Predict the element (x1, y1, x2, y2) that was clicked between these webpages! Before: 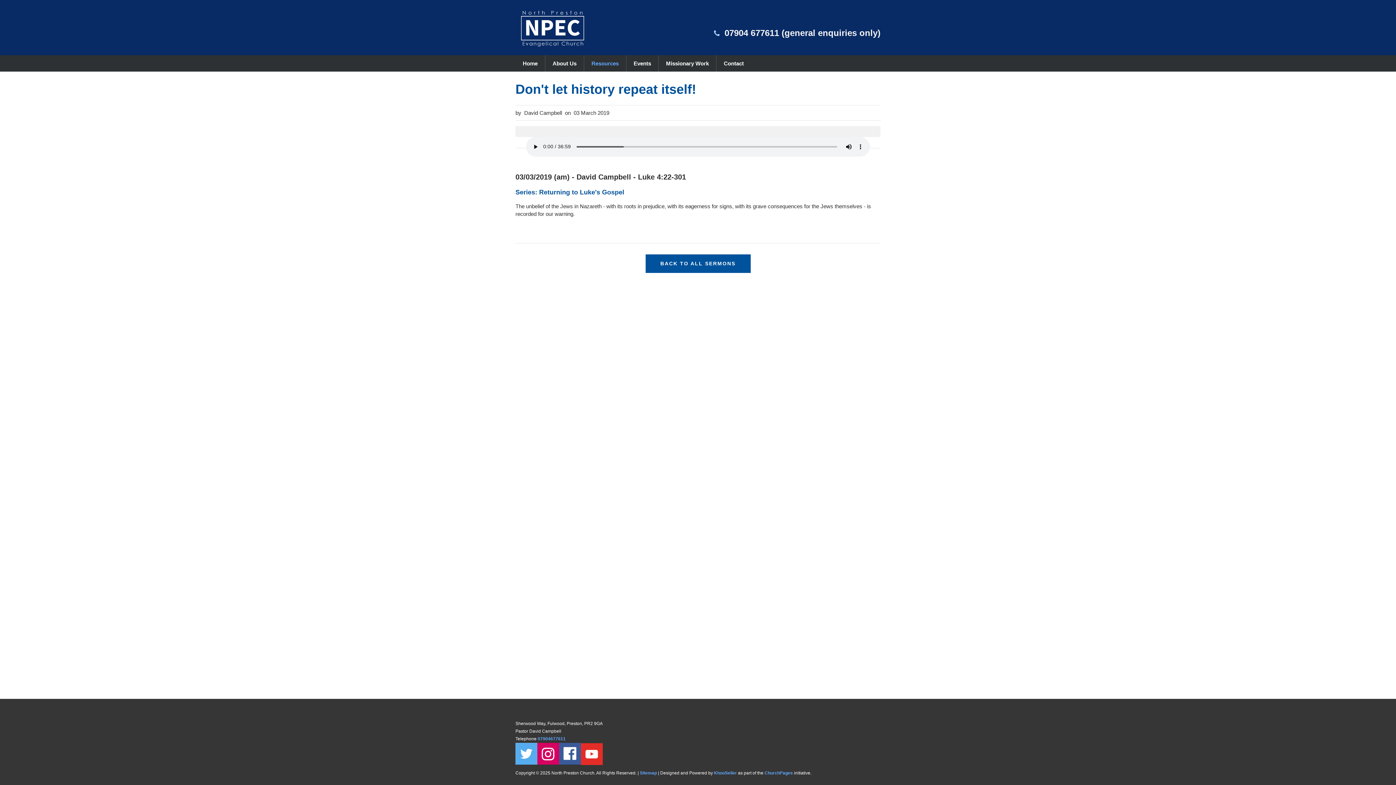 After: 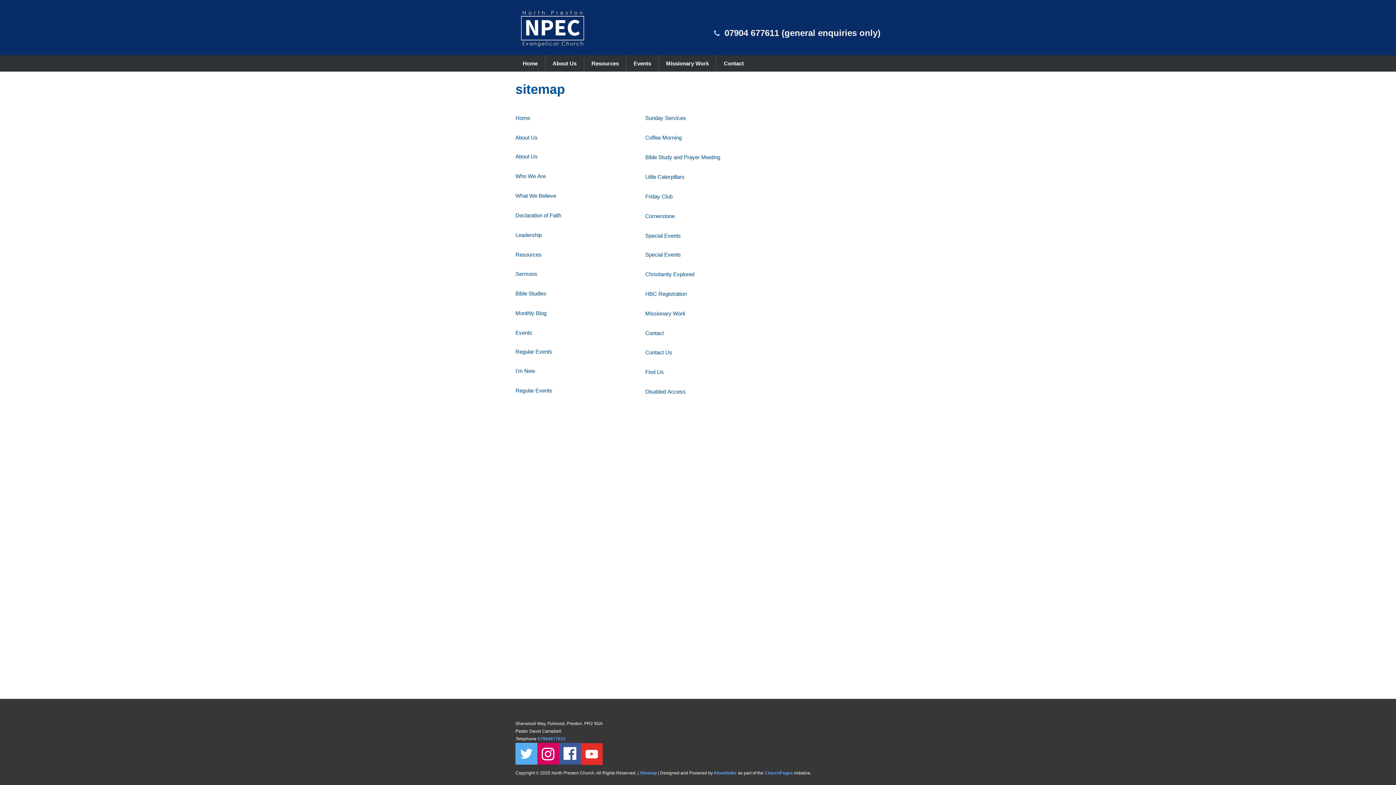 Action: bbox: (640, 770, 657, 776) label: Sitemap